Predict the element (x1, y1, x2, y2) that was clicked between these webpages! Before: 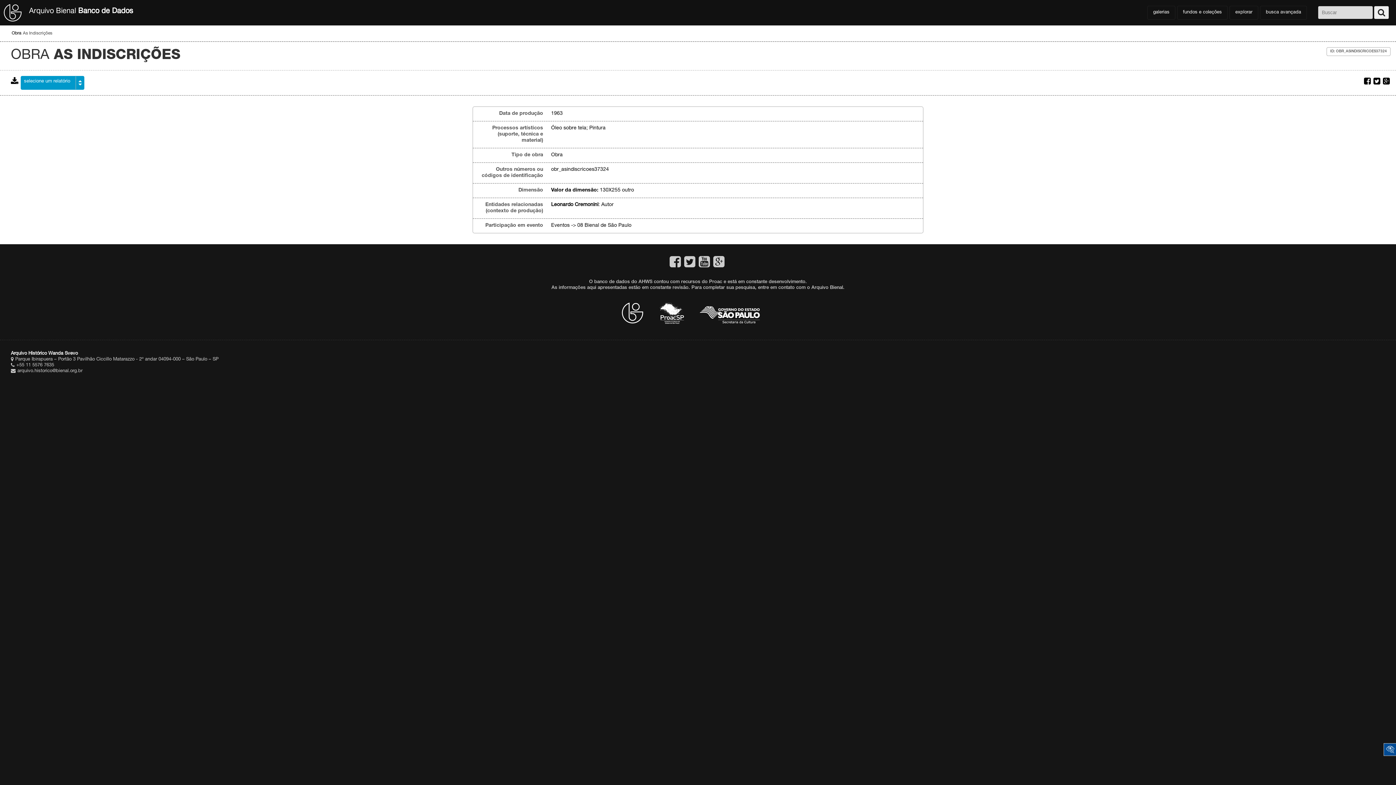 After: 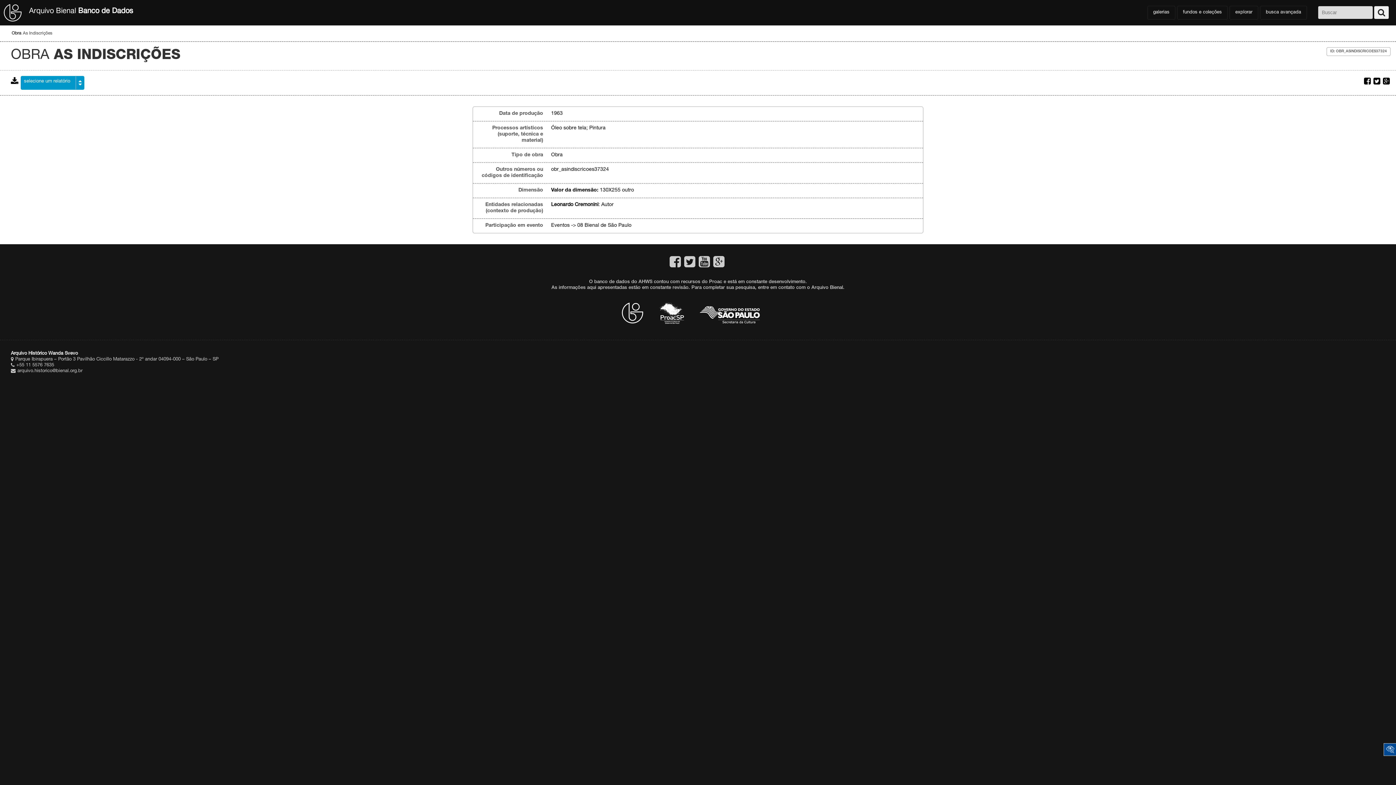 Action: bbox: (1383, 77, 1390, 85)